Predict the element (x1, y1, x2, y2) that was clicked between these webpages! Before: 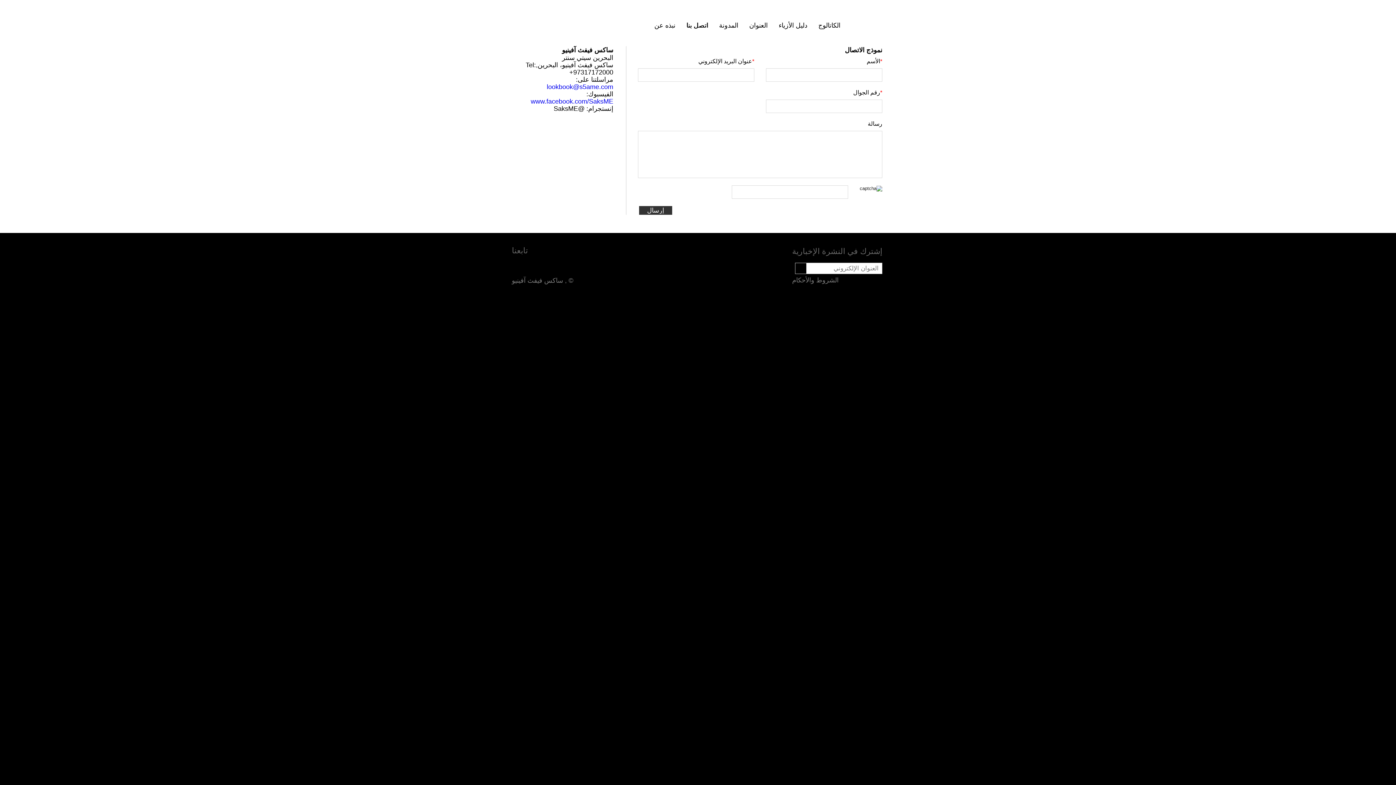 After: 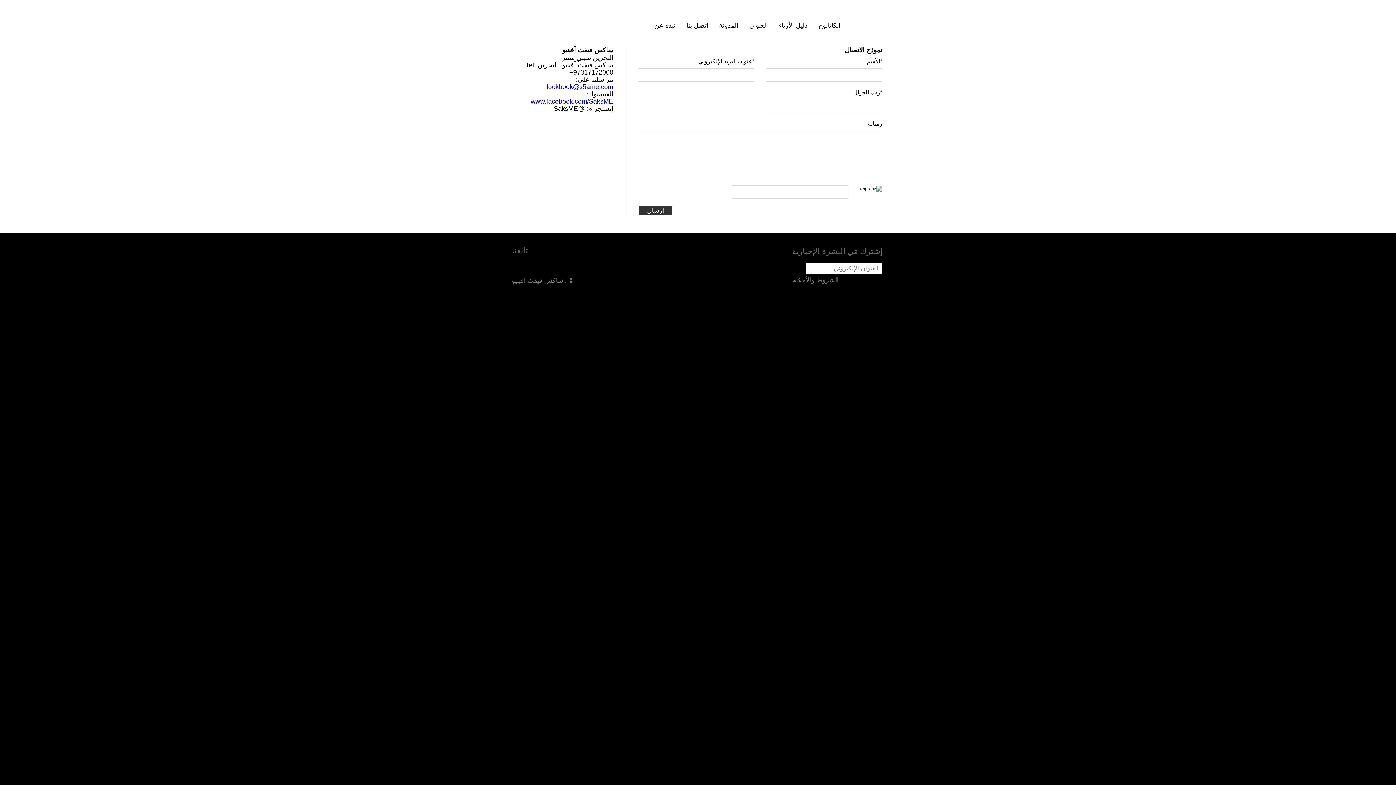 Action: bbox: (525, 261, 533, 269)